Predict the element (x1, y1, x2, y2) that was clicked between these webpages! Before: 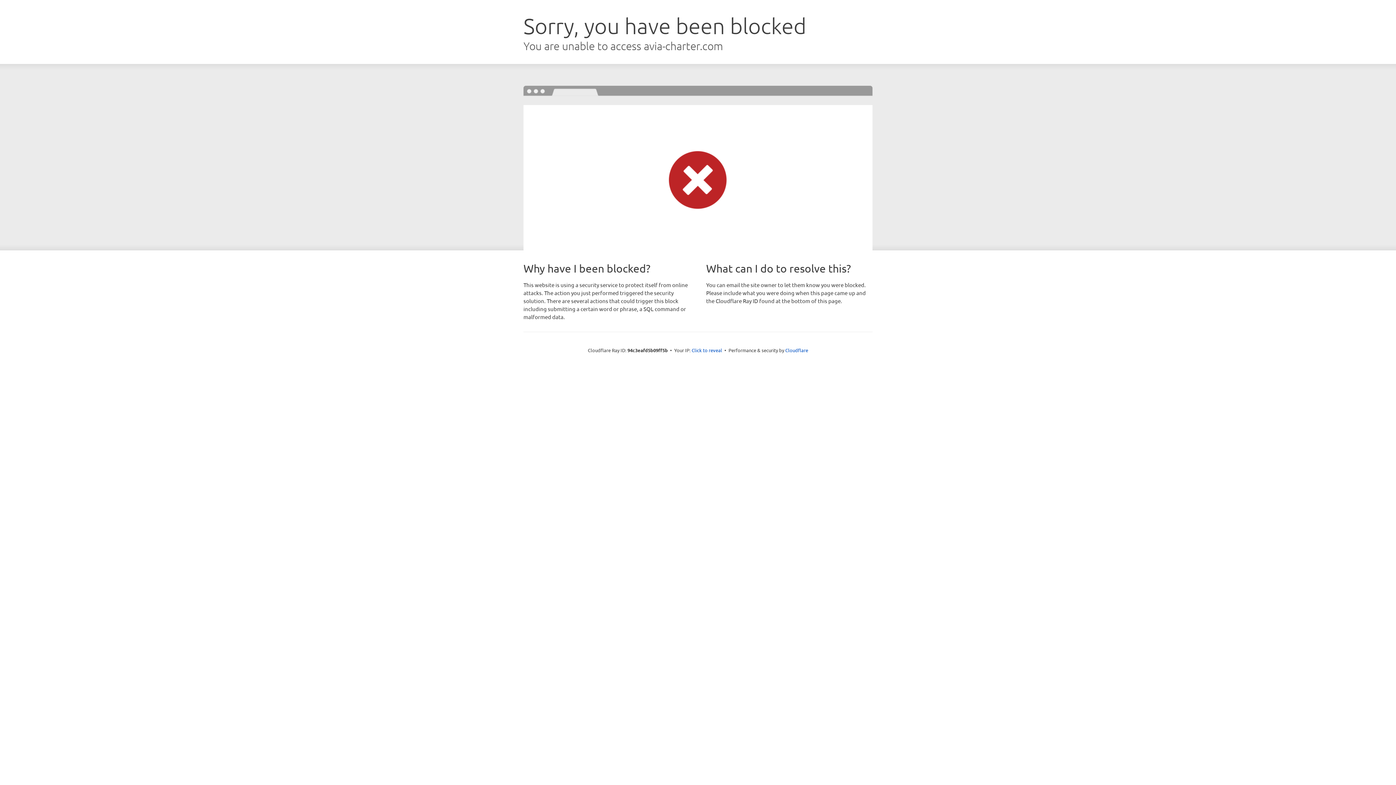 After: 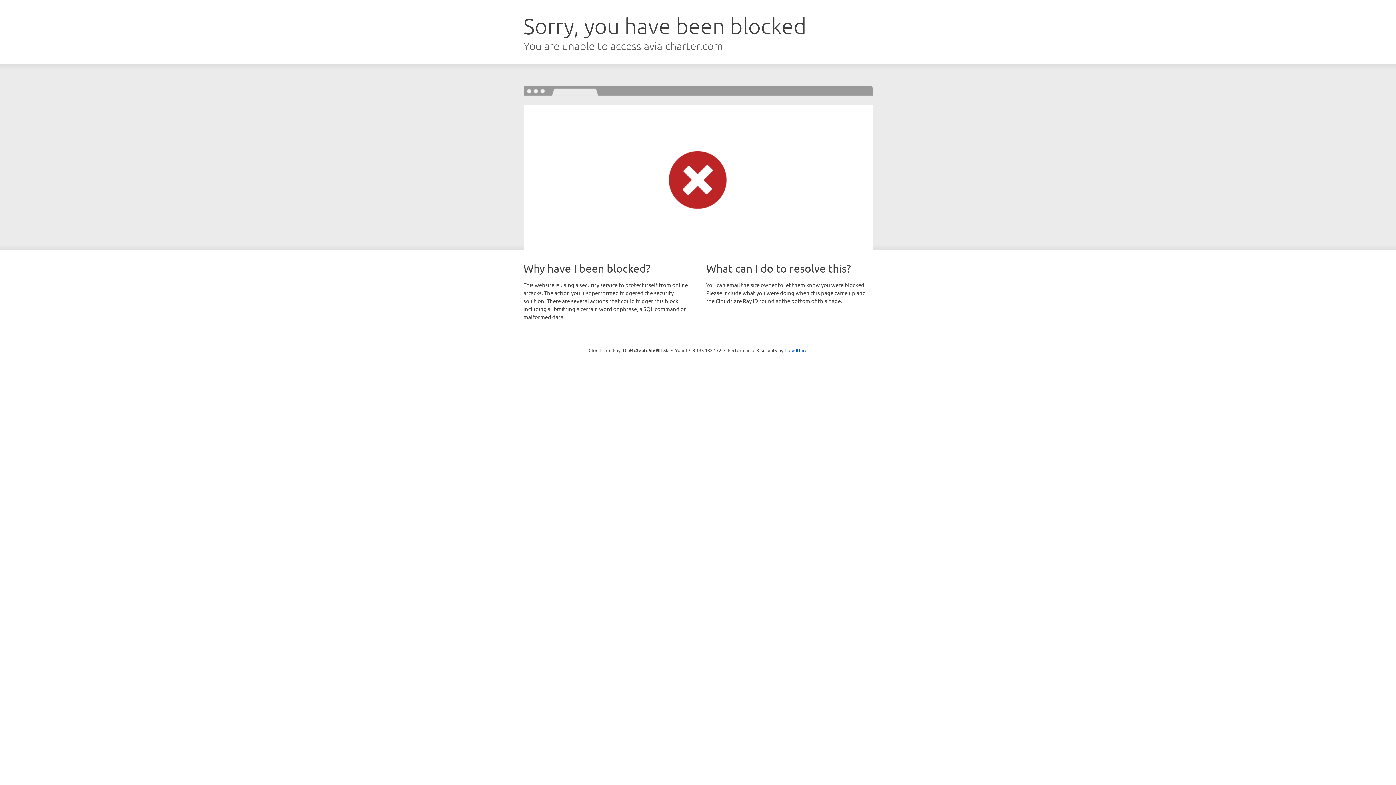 Action: bbox: (691, 346, 722, 353) label: Click to reveal